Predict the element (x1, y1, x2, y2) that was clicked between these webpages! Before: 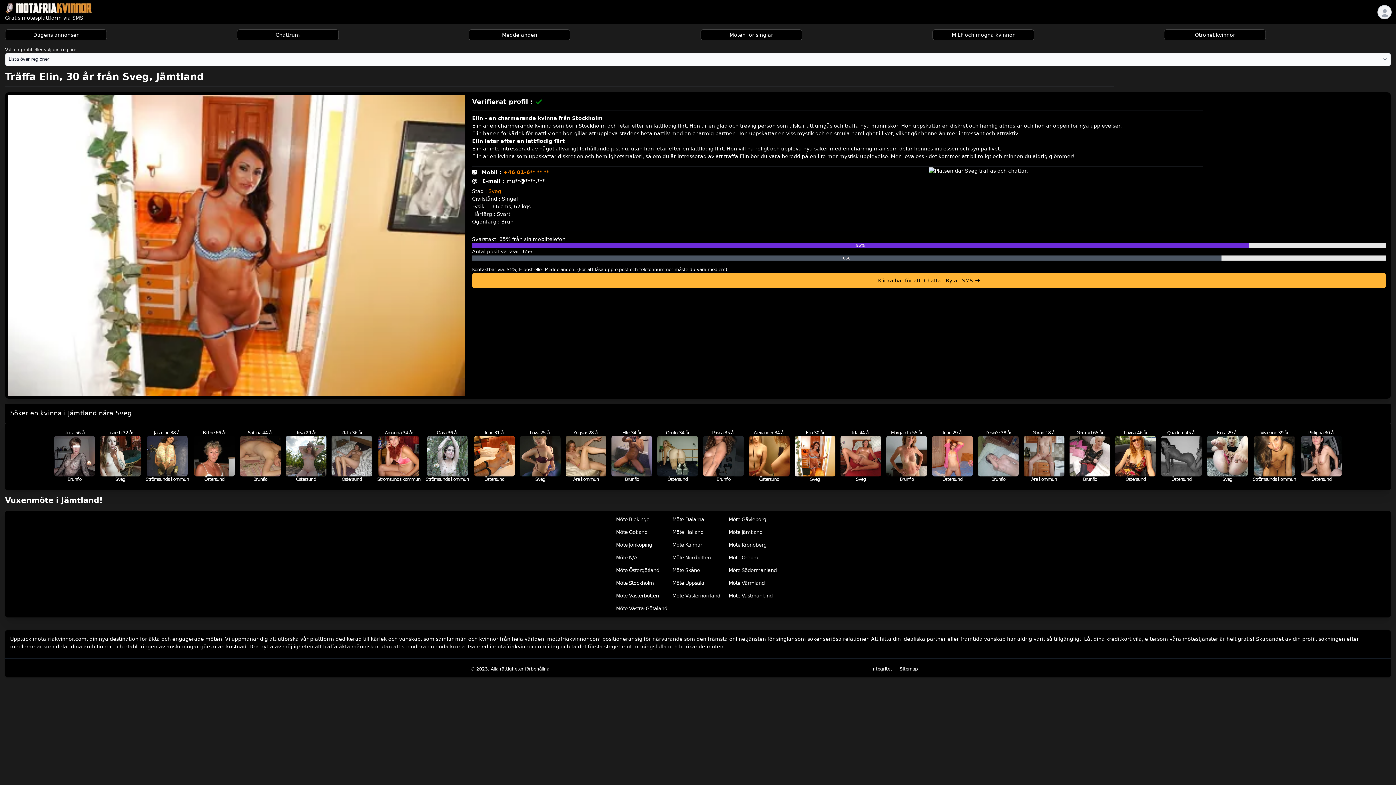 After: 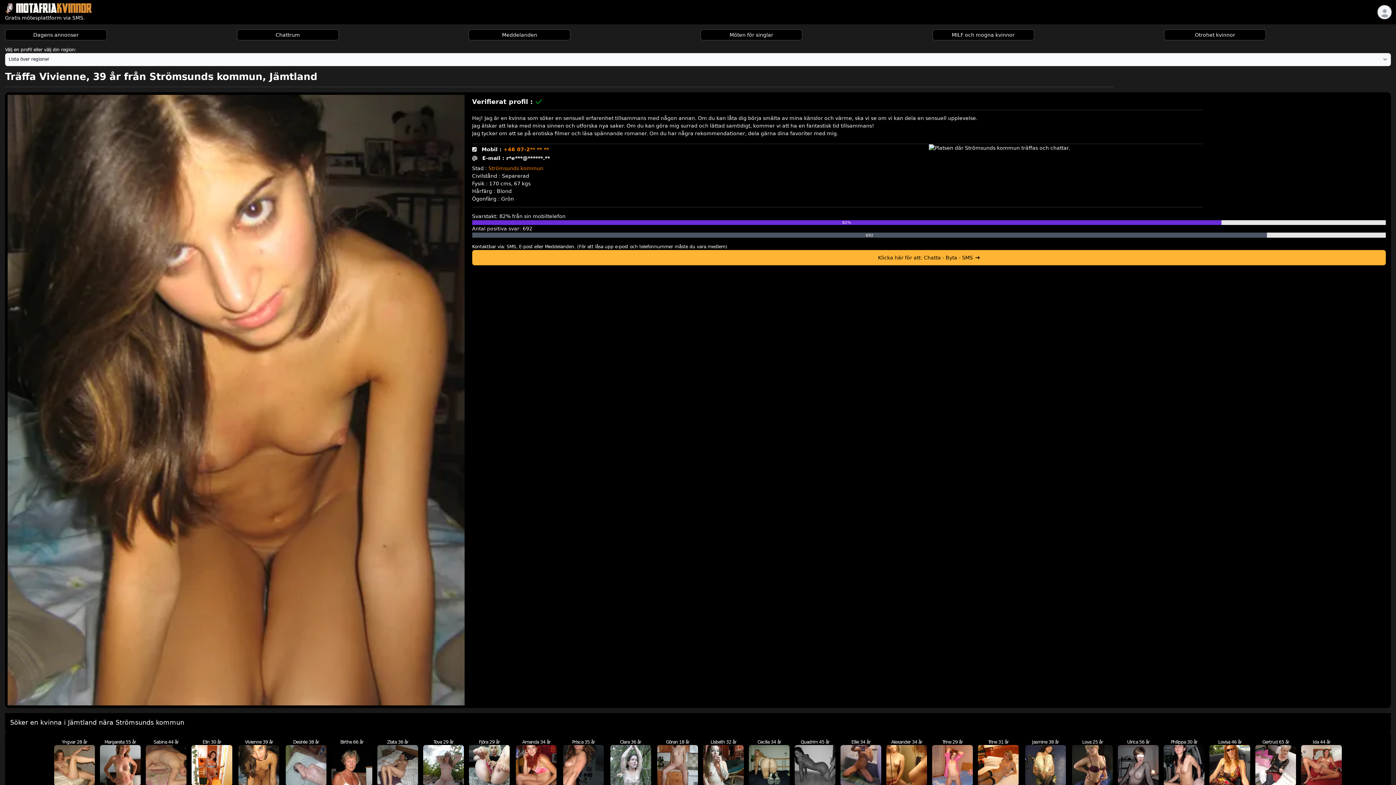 Action: bbox: (1253, 435, 1296, 476)